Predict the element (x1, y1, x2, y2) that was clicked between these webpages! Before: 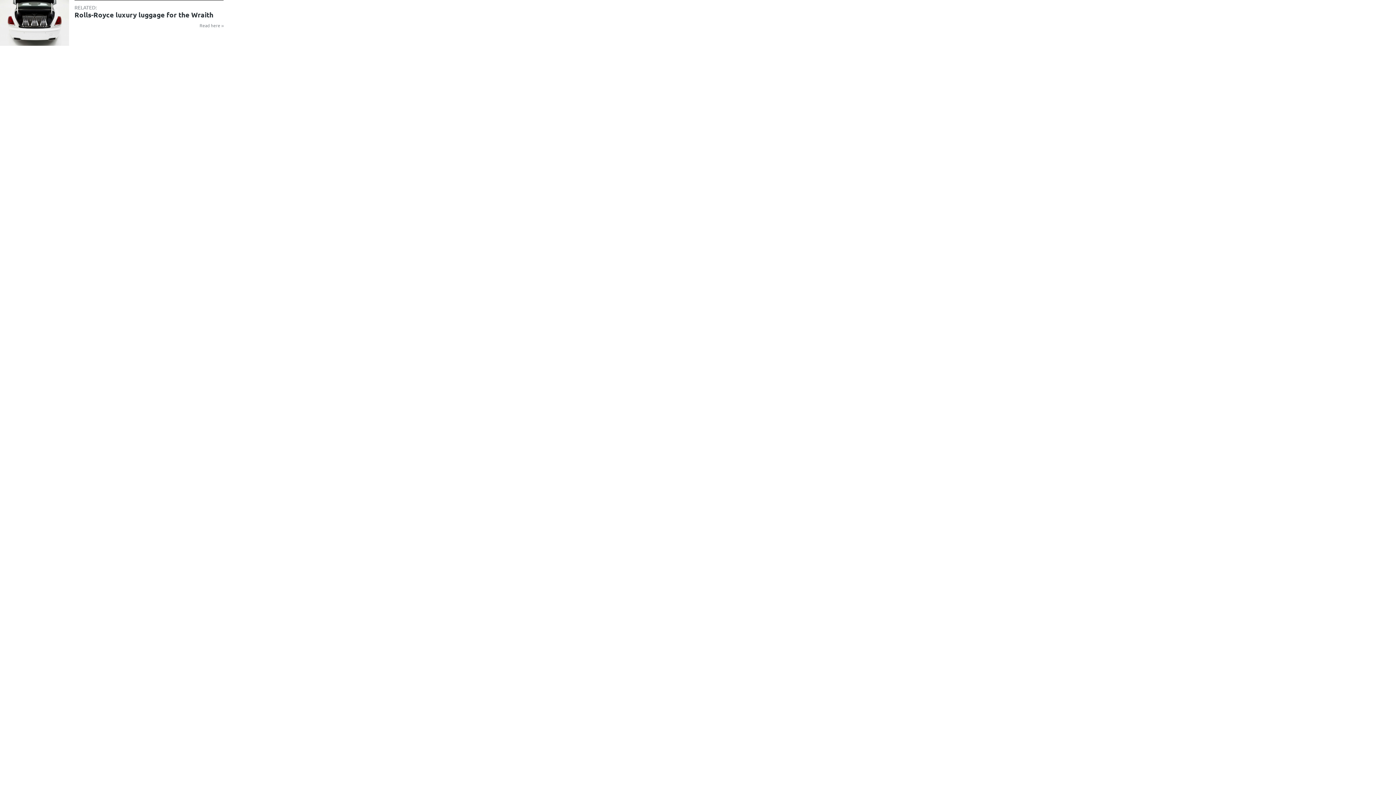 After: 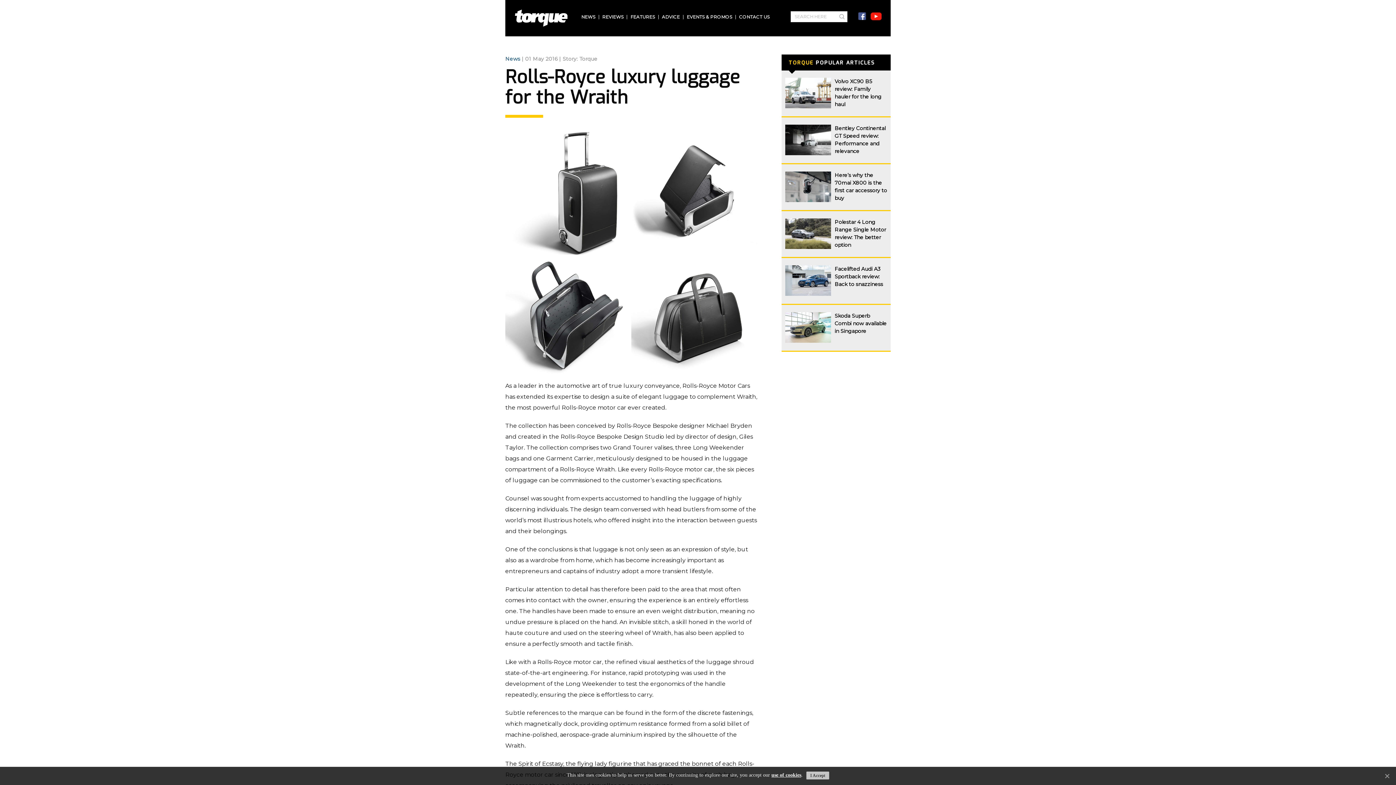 Action: label: Read here ›› bbox: (199, 19, 223, 28)